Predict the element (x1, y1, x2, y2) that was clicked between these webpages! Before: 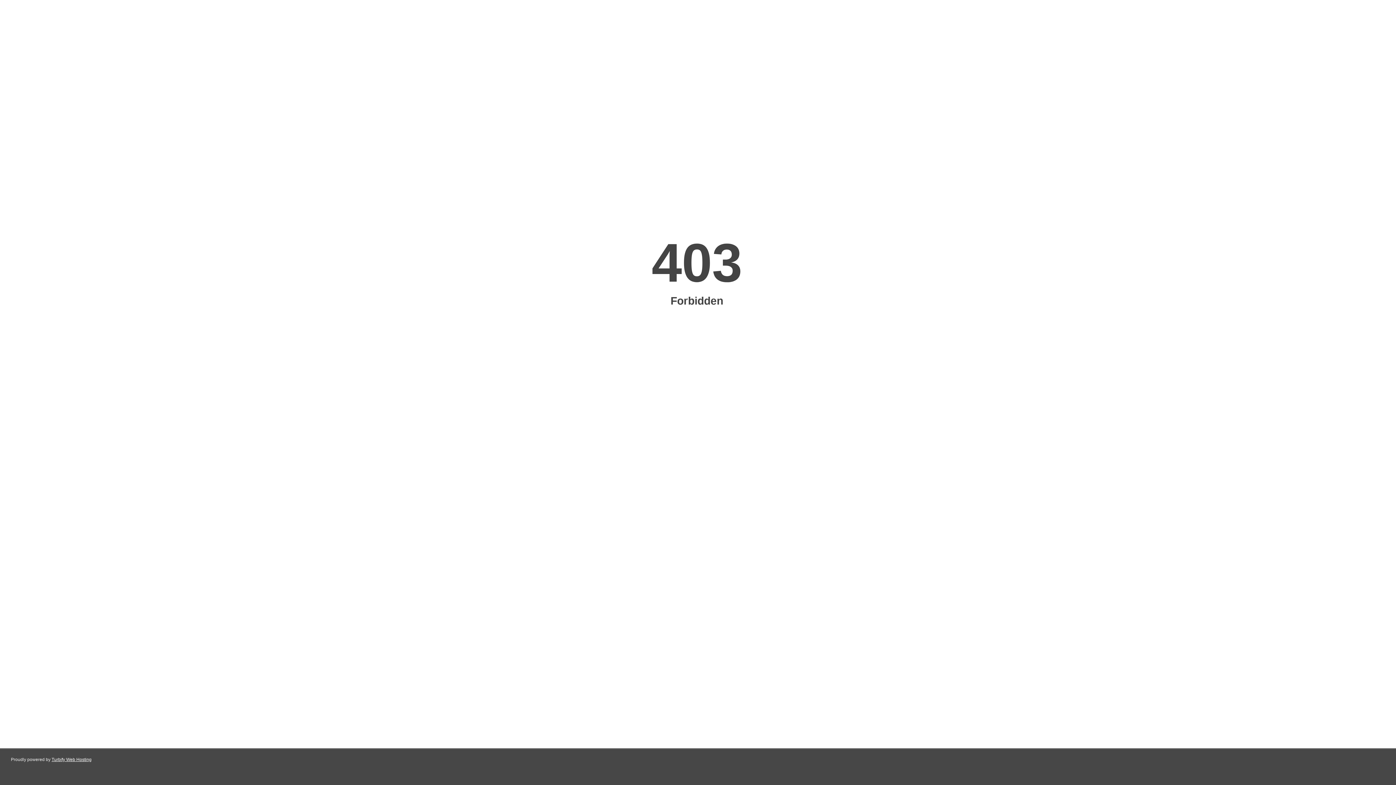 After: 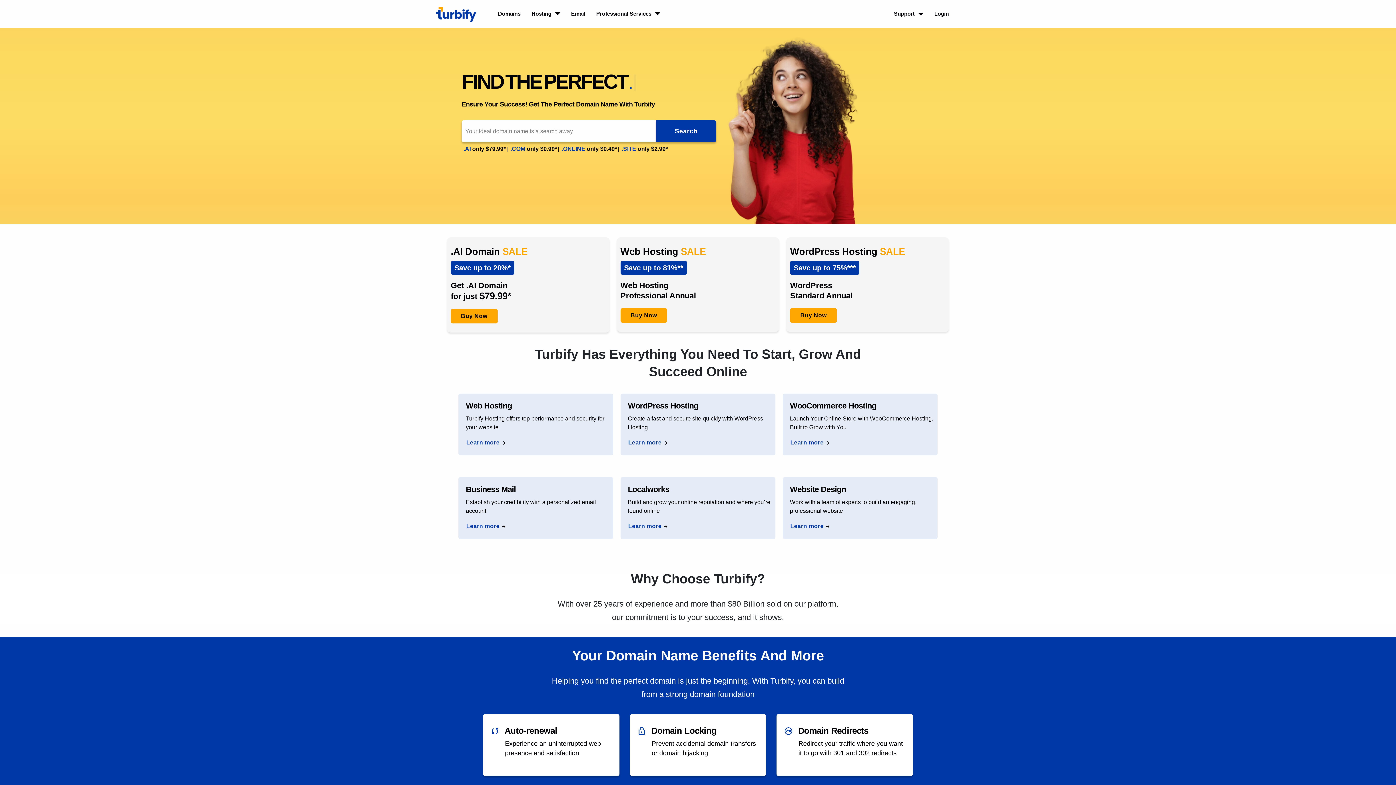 Action: label: Turbify Web Hosting bbox: (51, 757, 91, 762)